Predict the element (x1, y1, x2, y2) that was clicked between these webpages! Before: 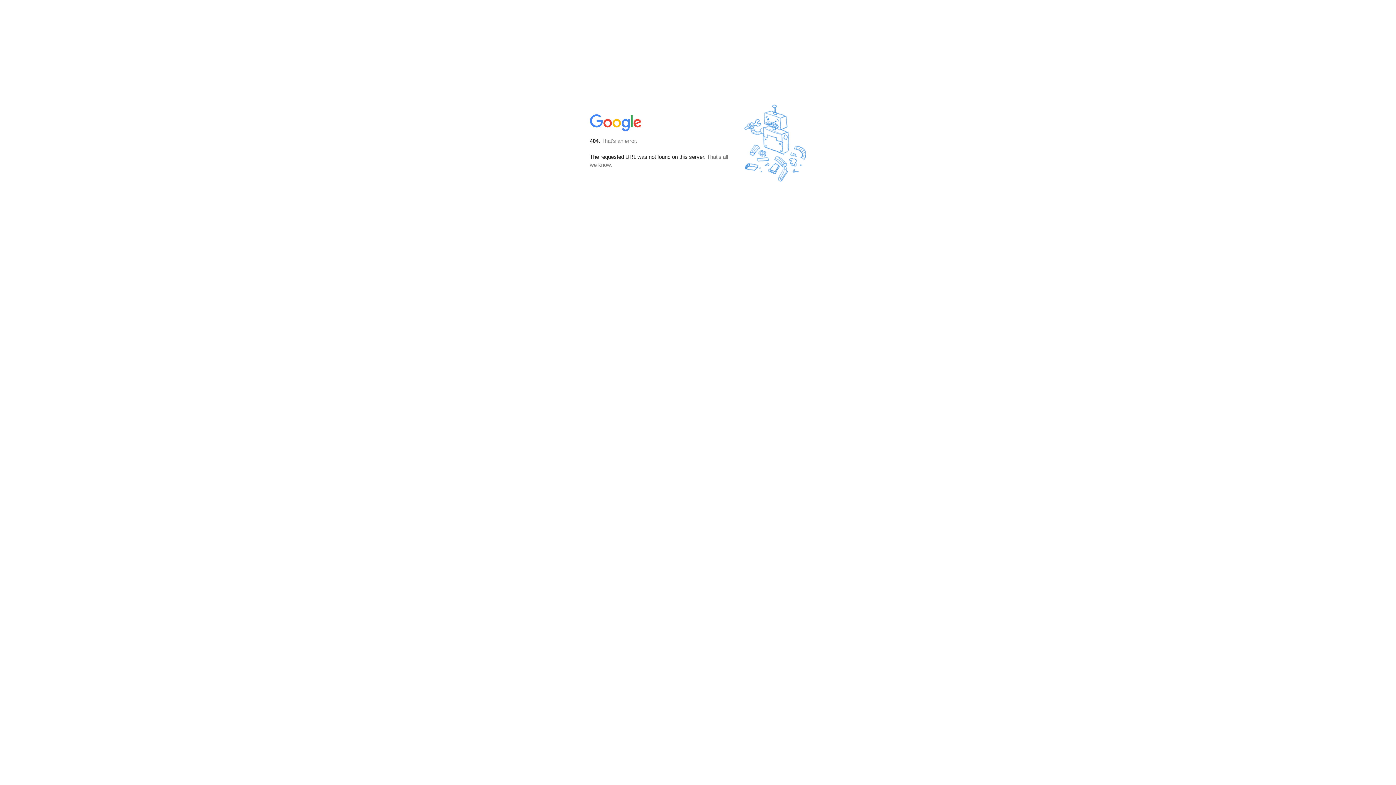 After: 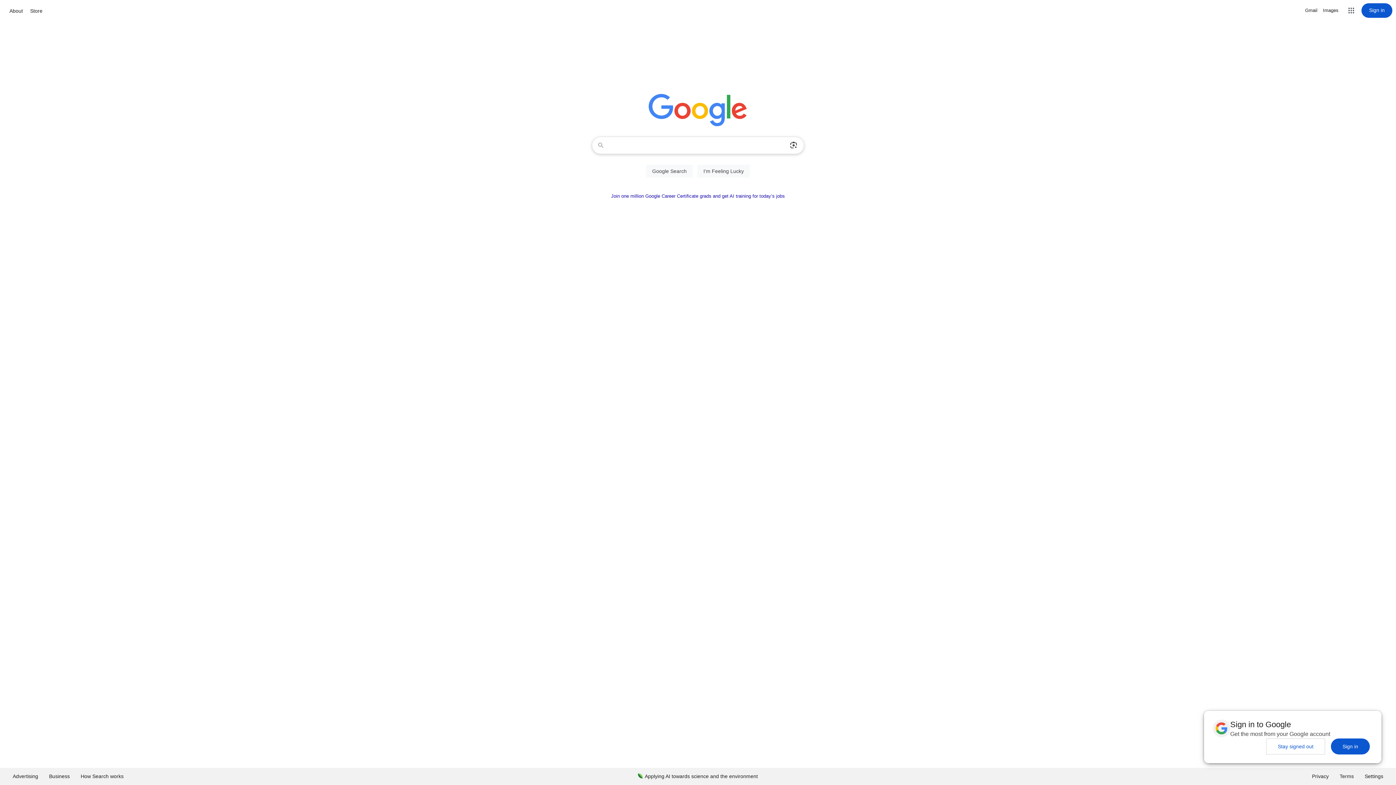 Action: bbox: (590, 127, 642, 134)